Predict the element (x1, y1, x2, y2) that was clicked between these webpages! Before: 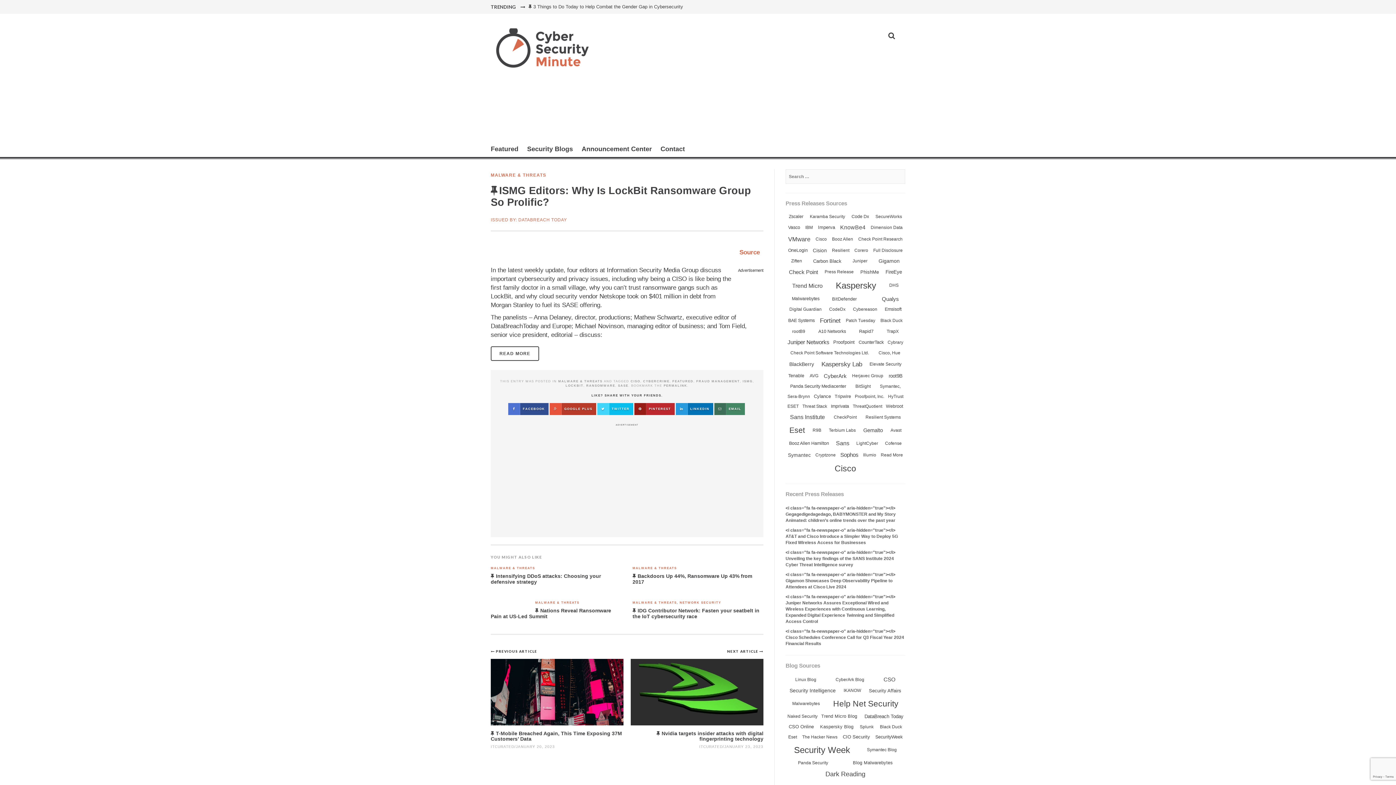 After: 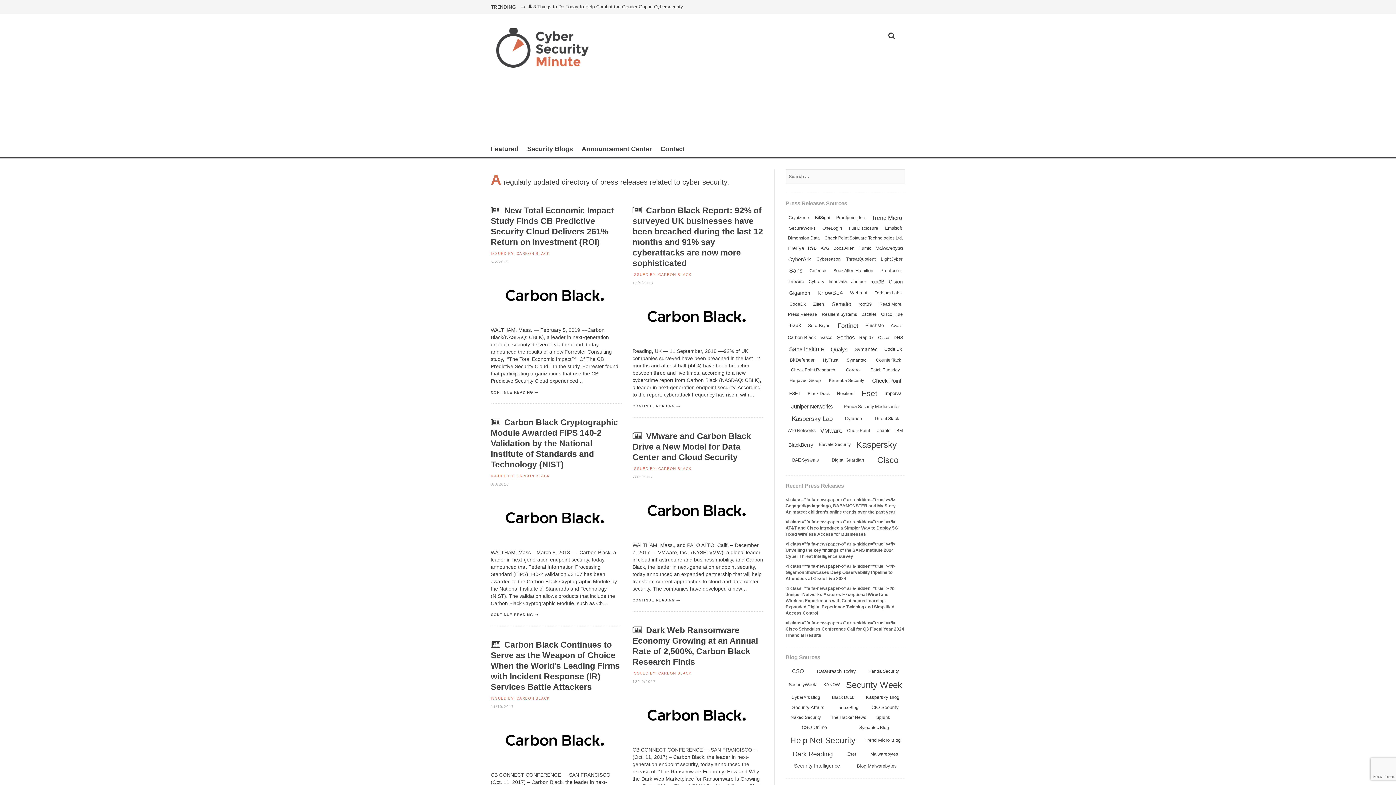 Action: bbox: (813, 258, 841, 263) label: Carbon Black